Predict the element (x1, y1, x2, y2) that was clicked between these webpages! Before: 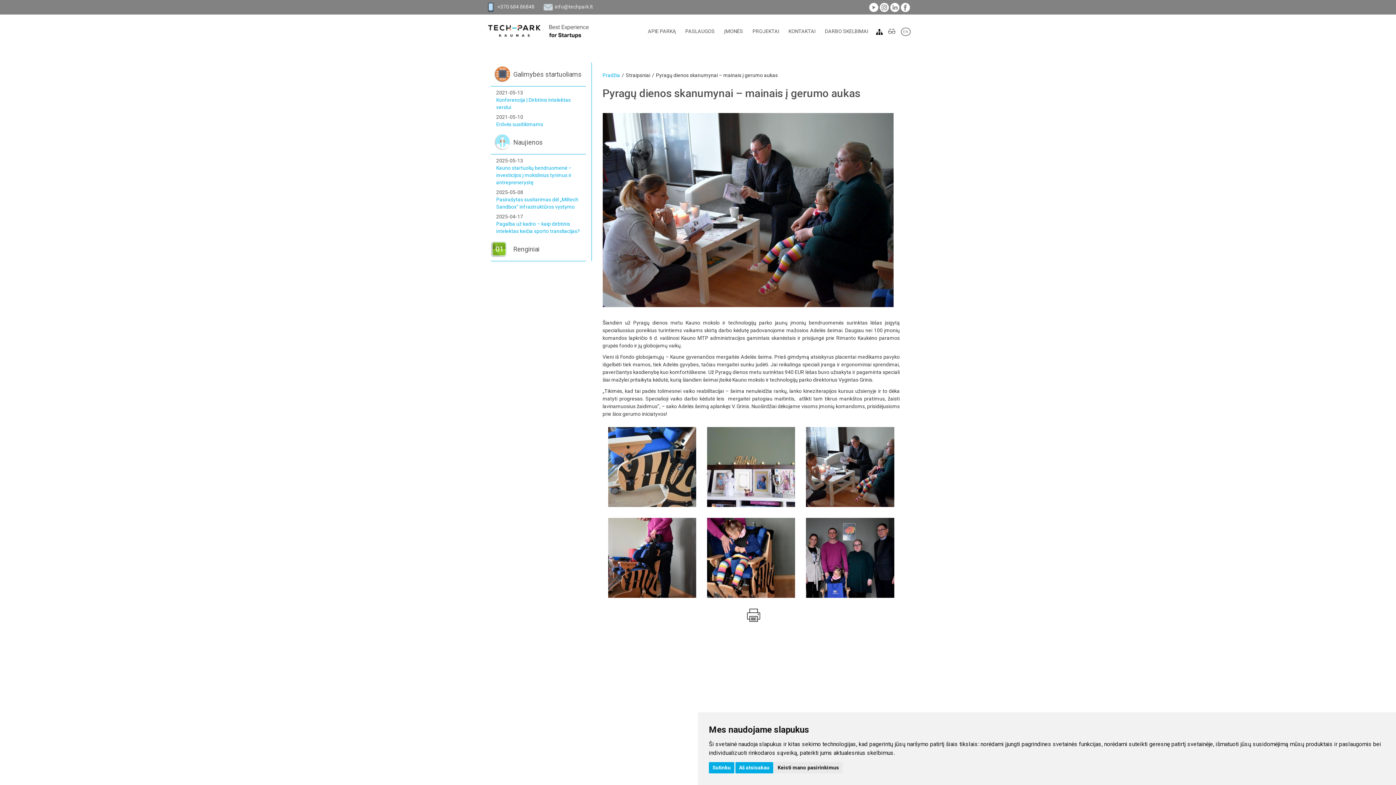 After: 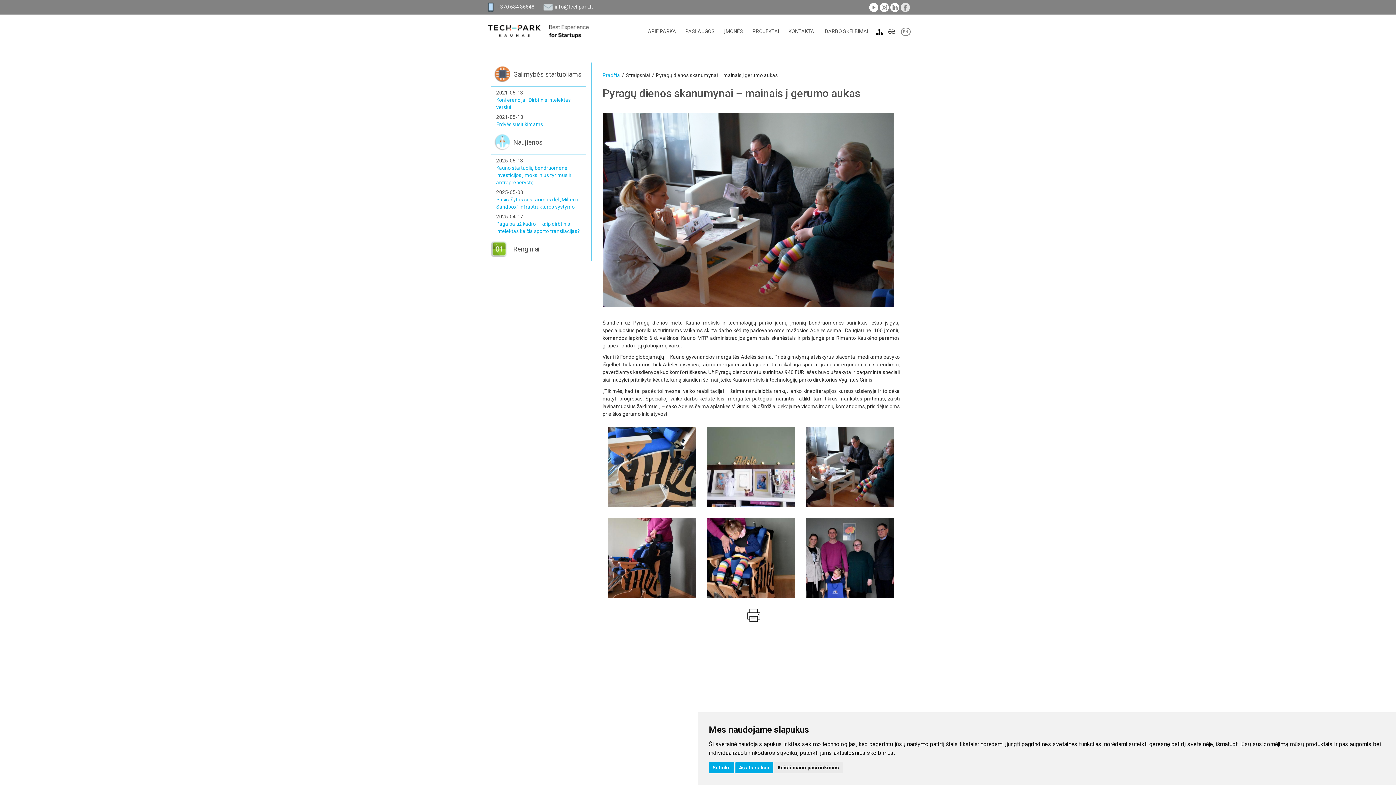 Action: bbox: (901, 2, 910, 11)